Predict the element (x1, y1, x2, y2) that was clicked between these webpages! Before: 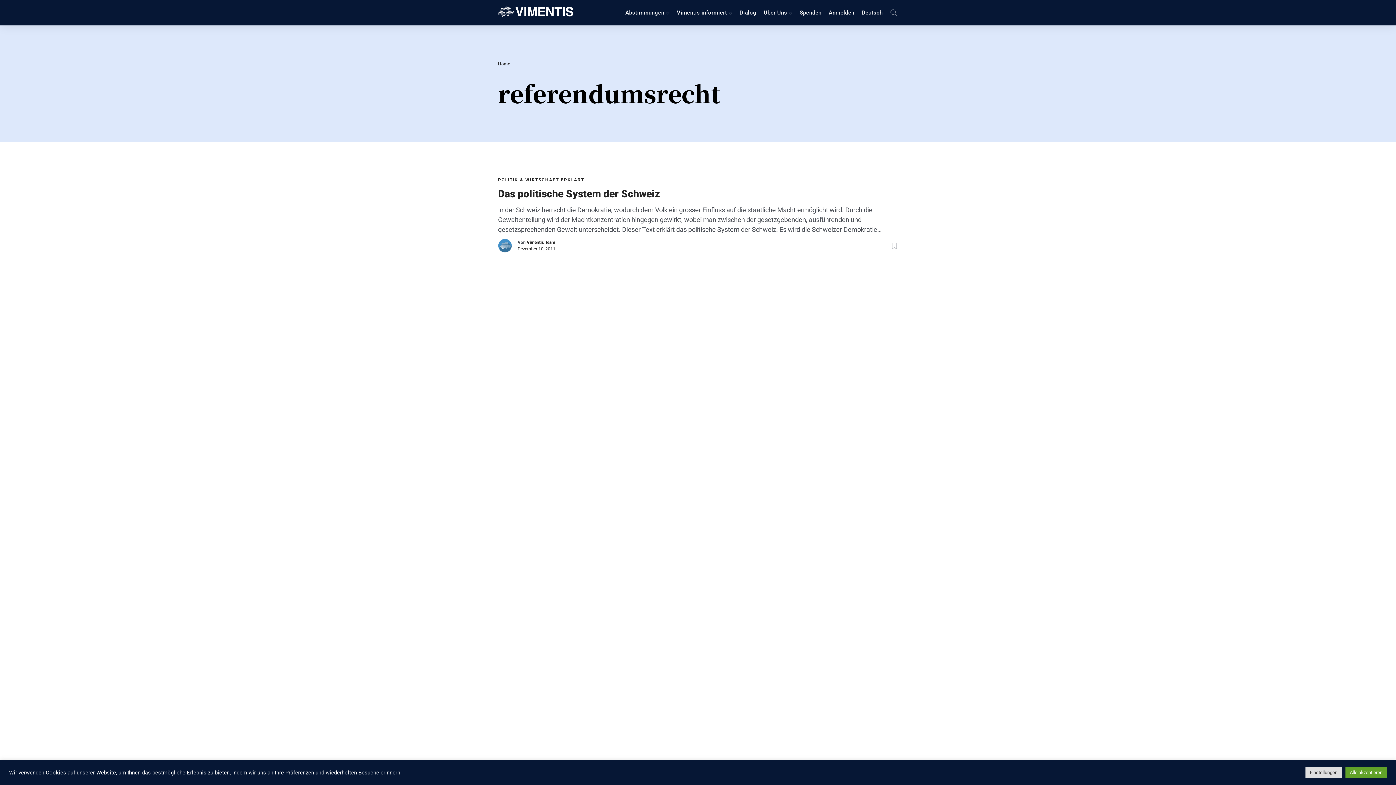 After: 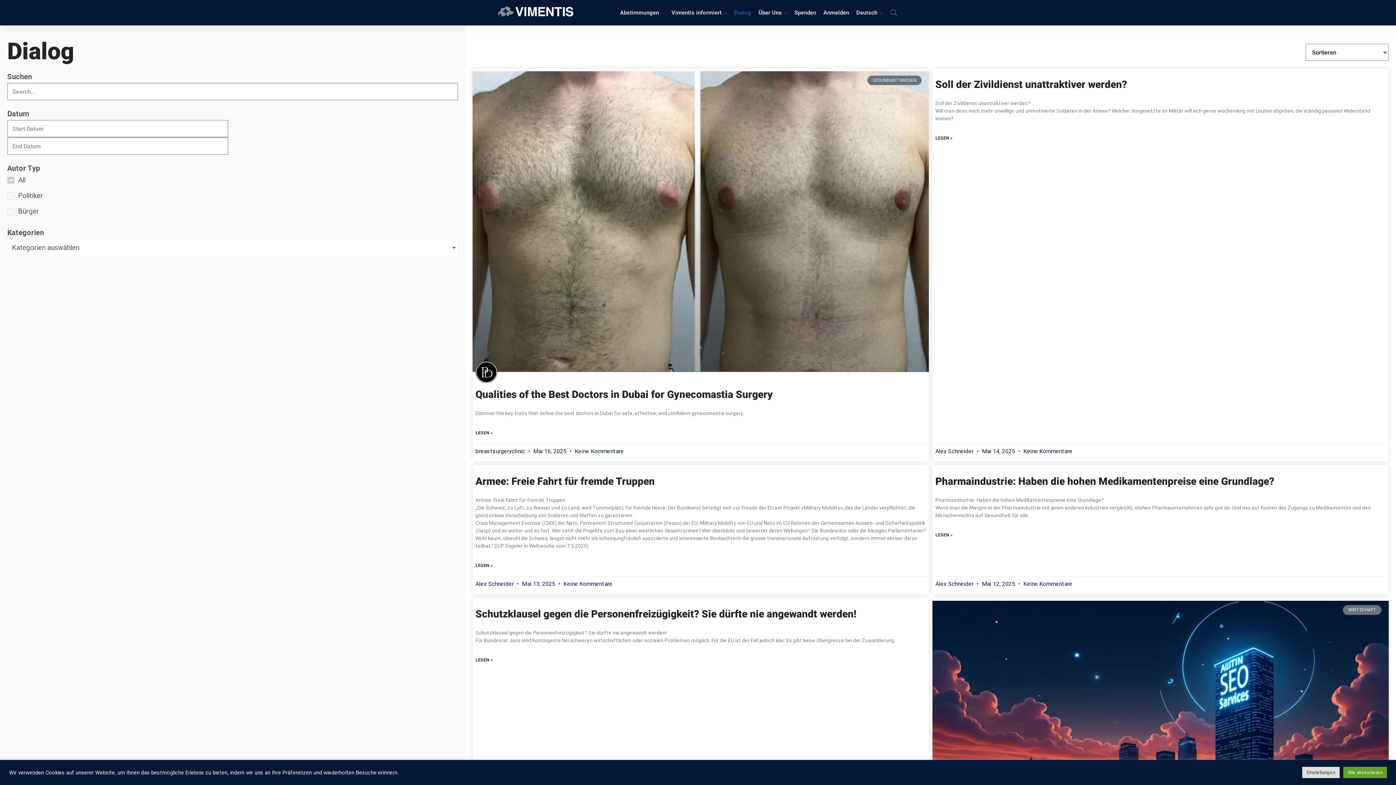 Action: bbox: (736, 5, 760, 19) label: Dialog